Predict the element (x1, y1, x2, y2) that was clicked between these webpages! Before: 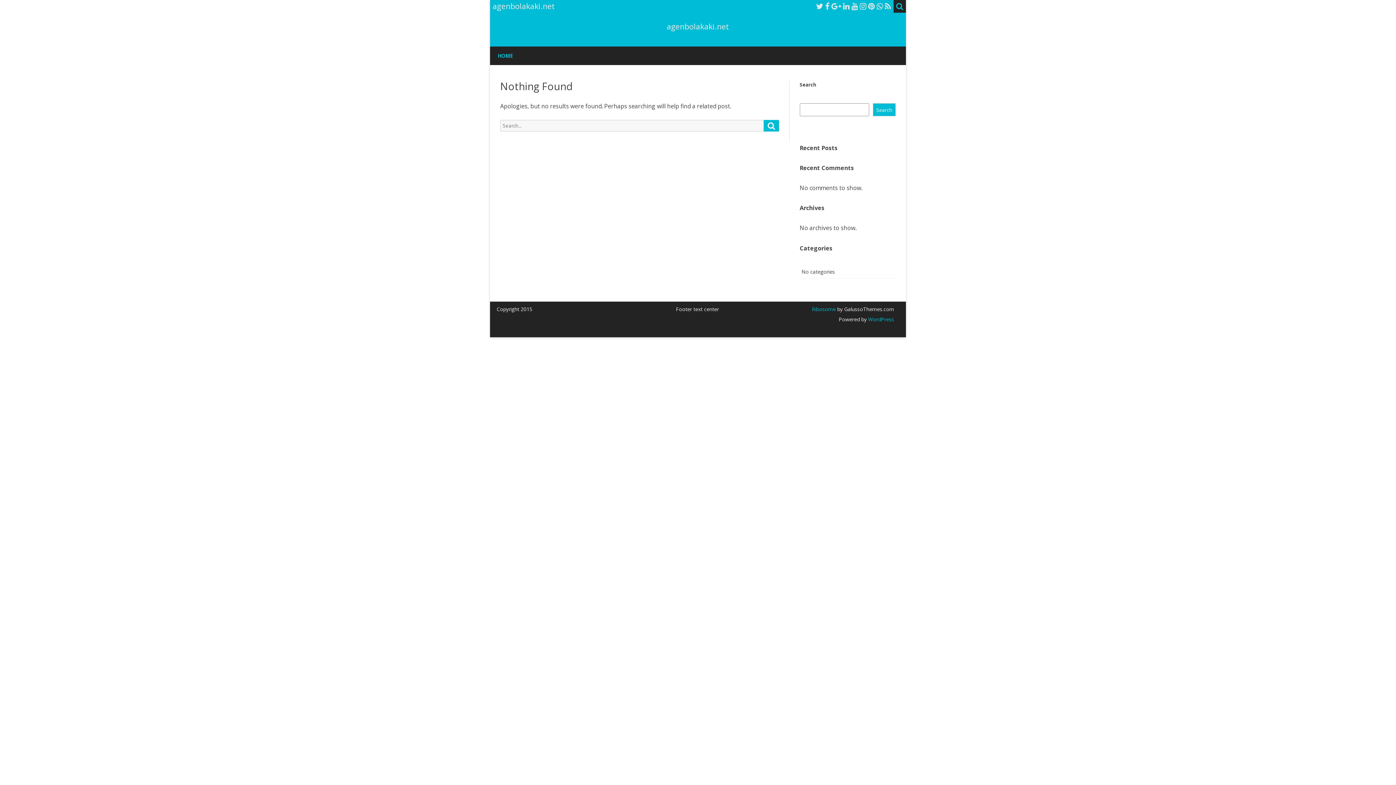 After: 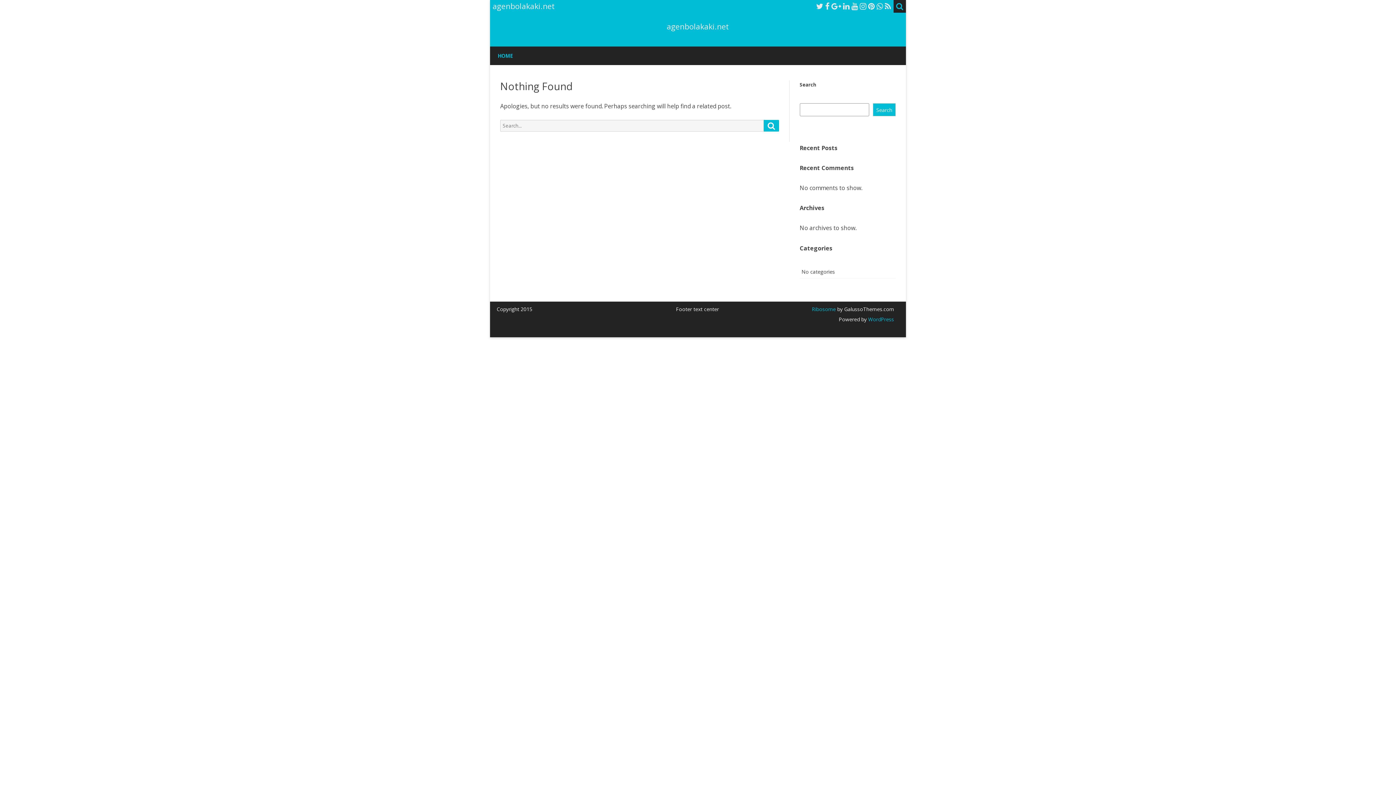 Action: label: agenbolakaki.net bbox: (666, 22, 729, 30)